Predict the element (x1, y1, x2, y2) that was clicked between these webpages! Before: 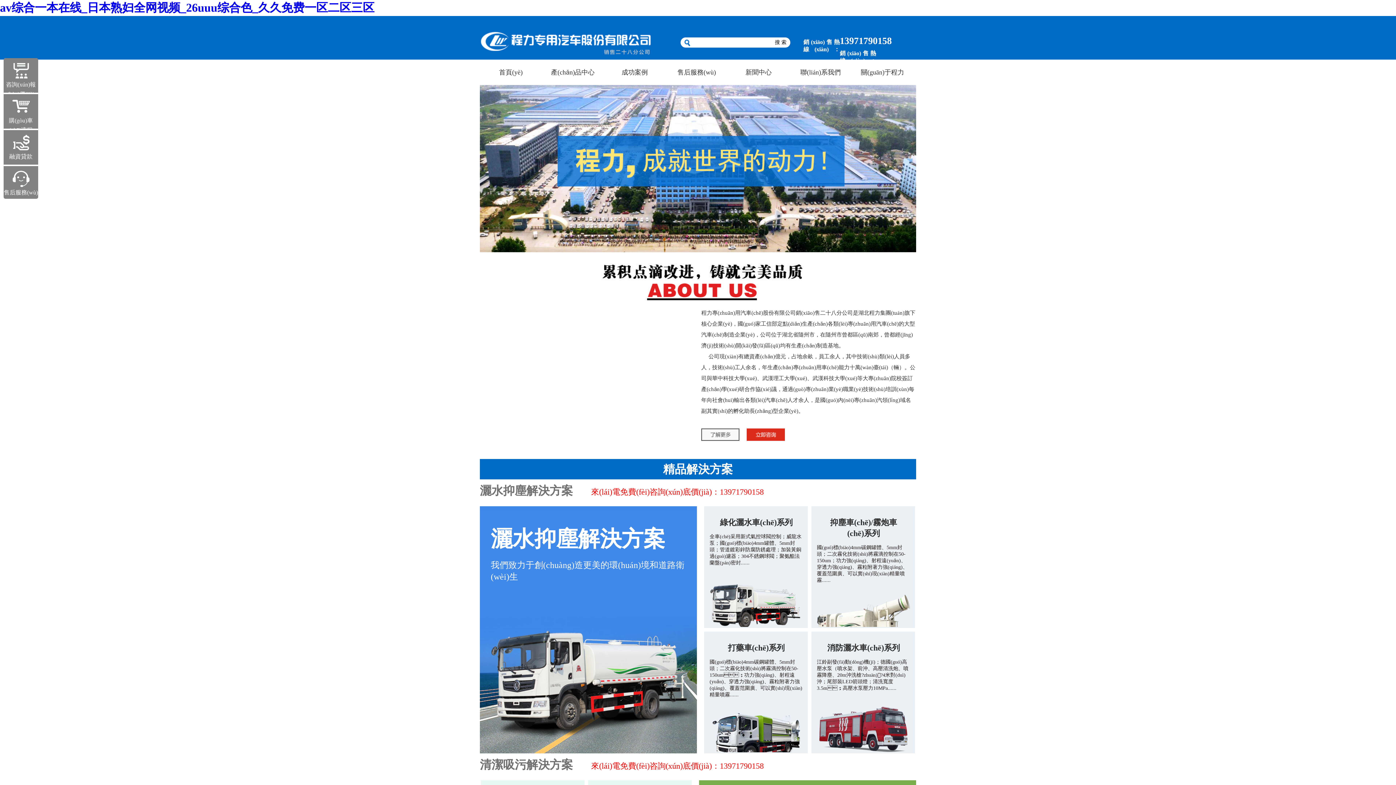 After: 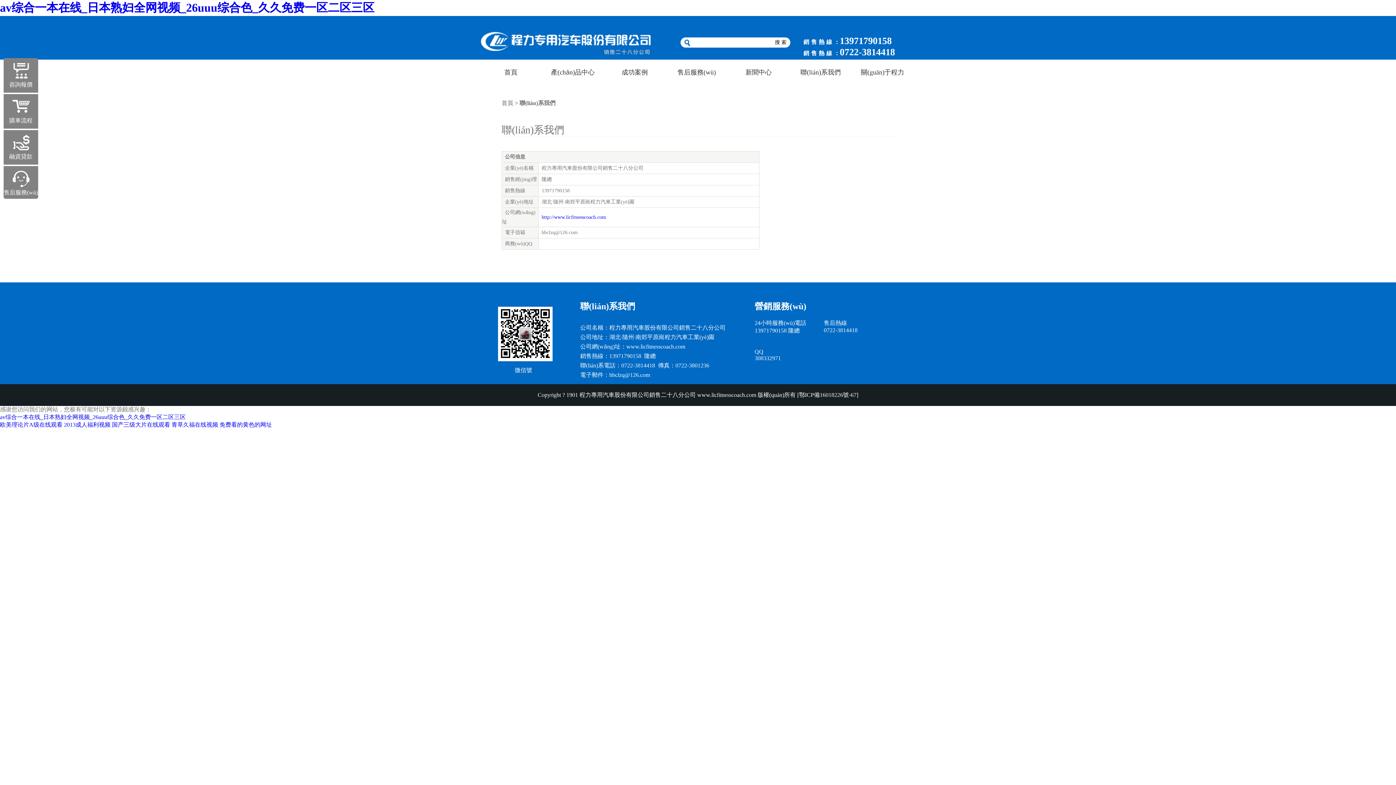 Action: label: 聯(lián)系我們 bbox: (789, 63, 851, 81)